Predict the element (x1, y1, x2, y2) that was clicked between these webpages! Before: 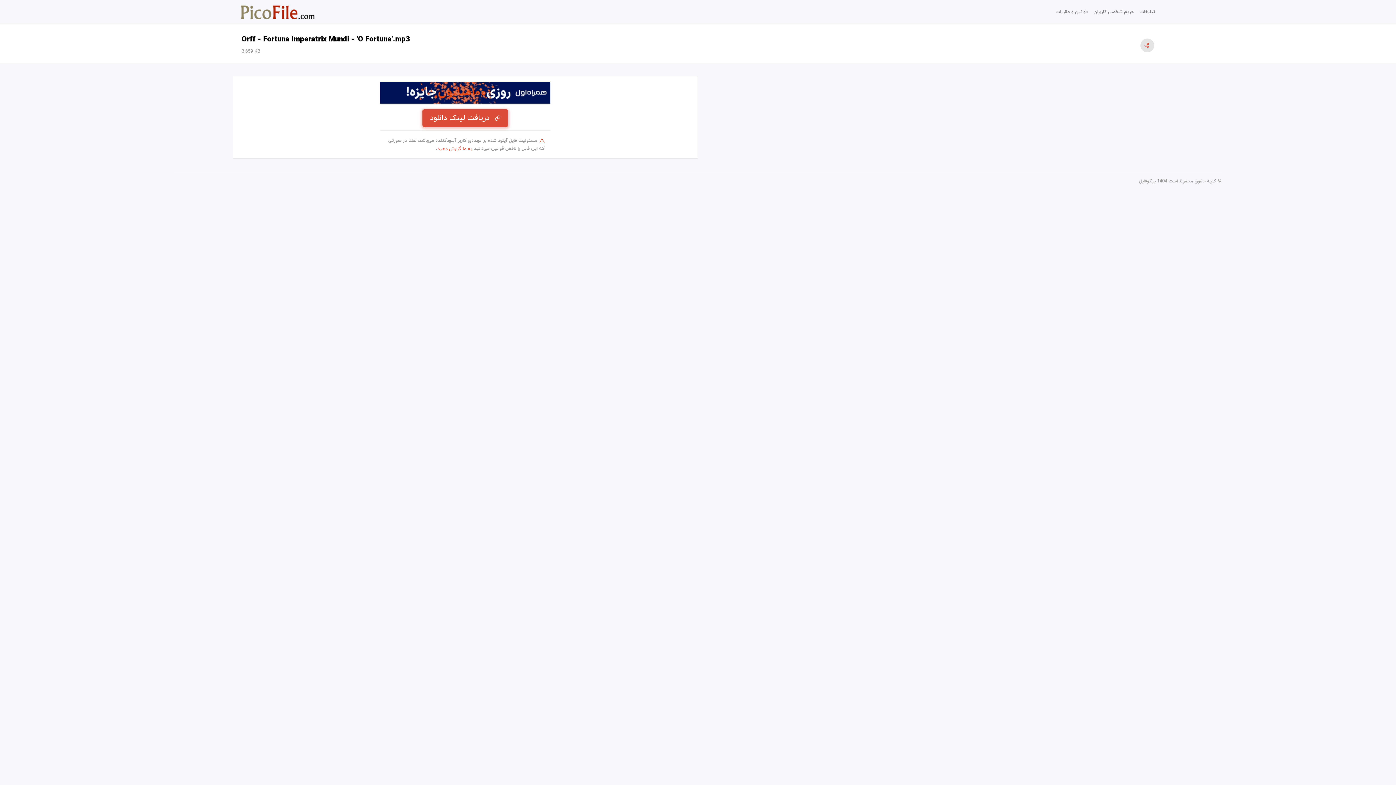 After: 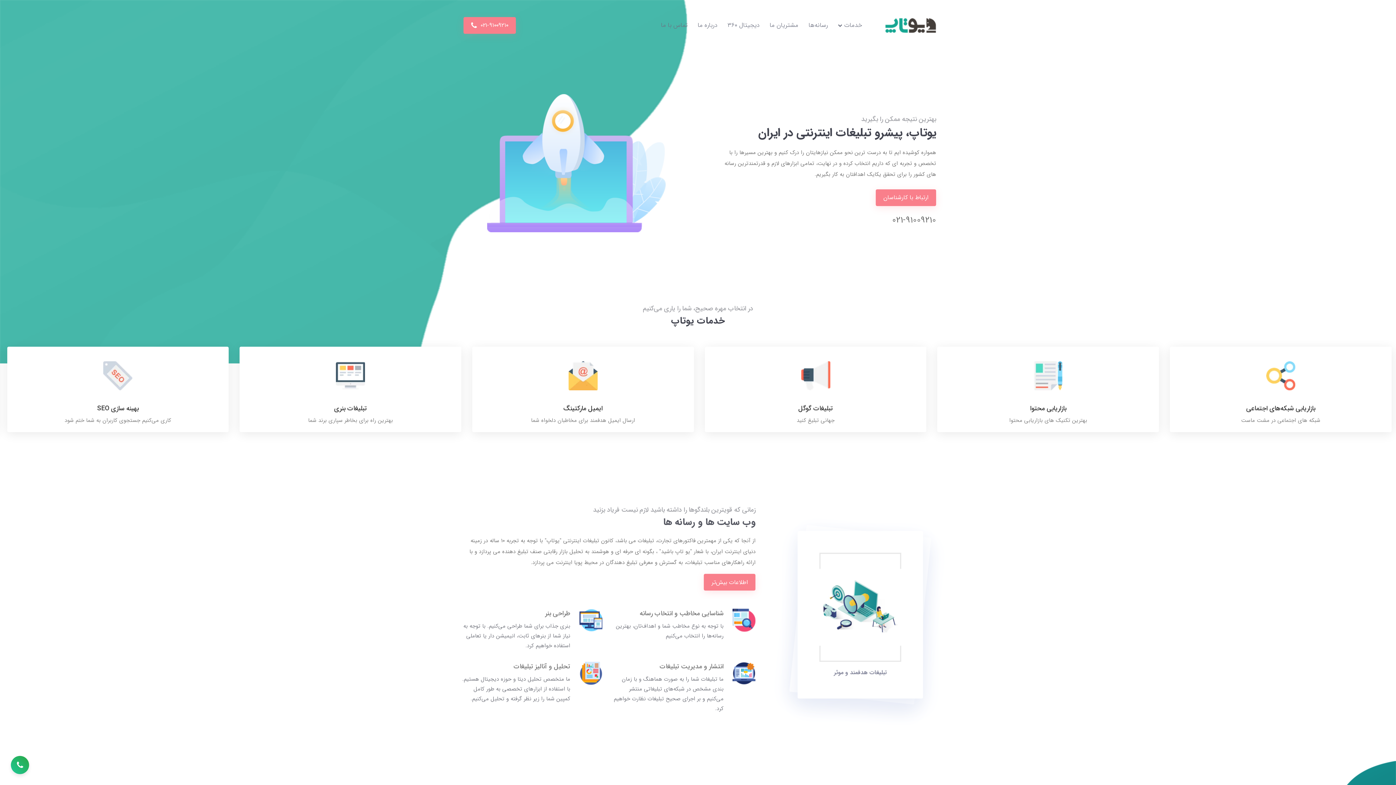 Action: bbox: (1137, 5, 1158, 18) label: تبلیغات